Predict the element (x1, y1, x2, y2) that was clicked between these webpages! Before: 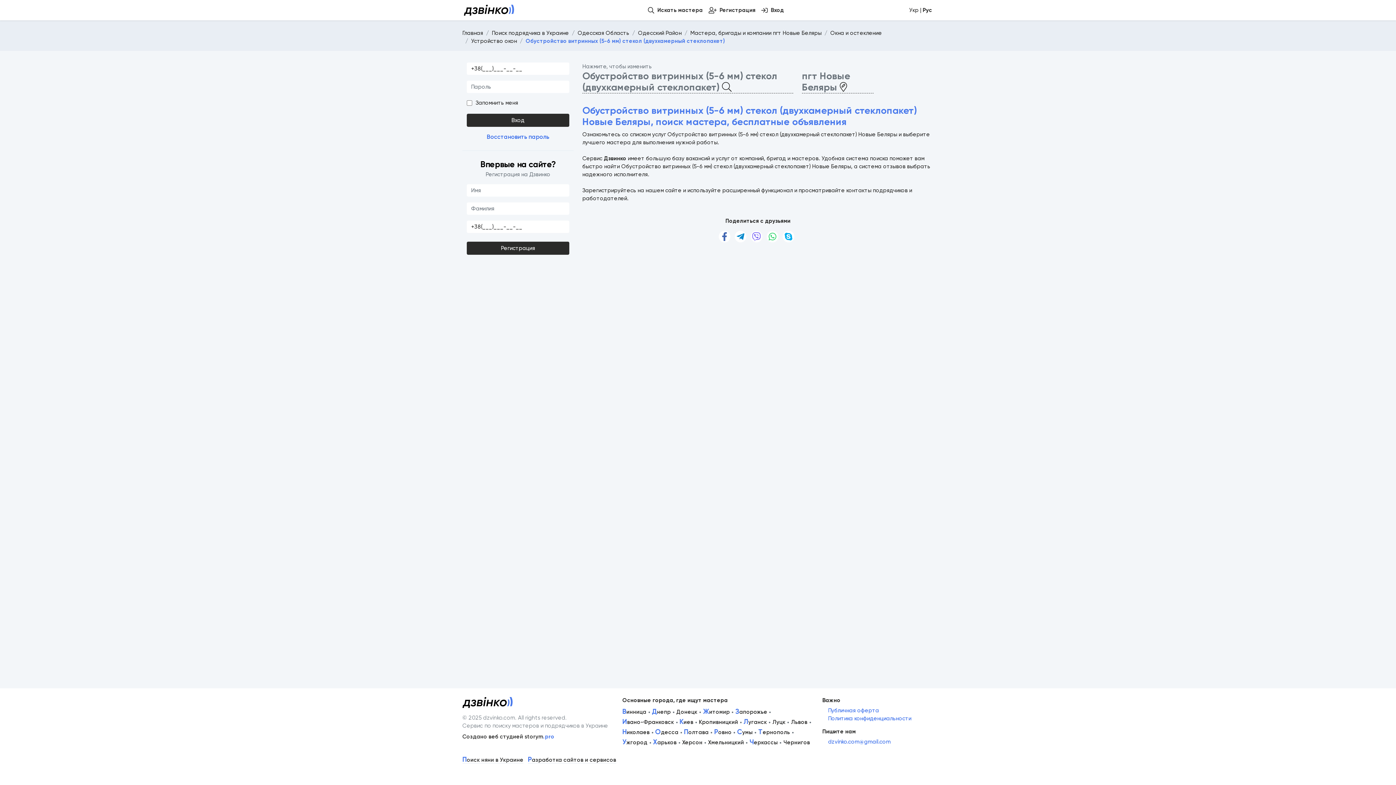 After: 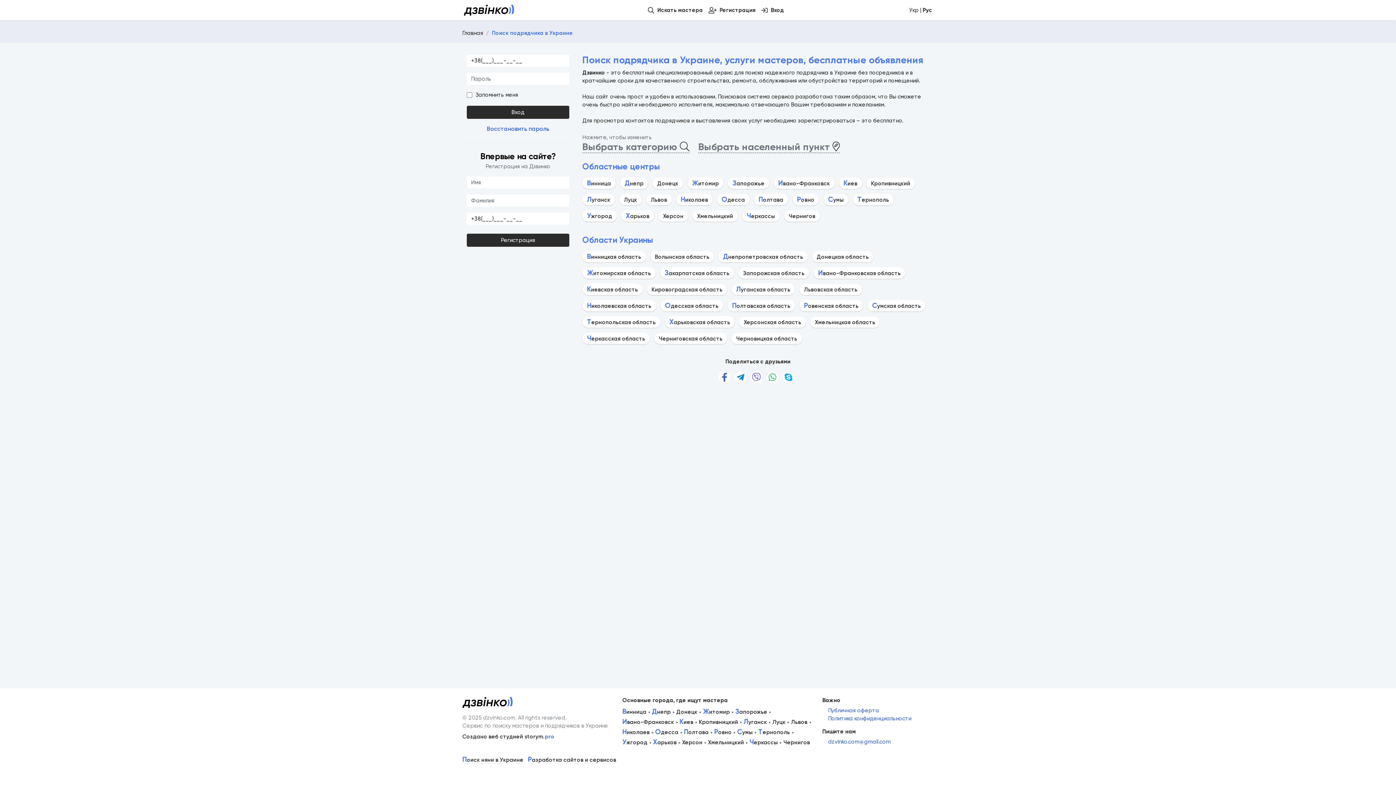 Action: label: Поиск подрядчика в Украине bbox: (492, 29, 569, 36)